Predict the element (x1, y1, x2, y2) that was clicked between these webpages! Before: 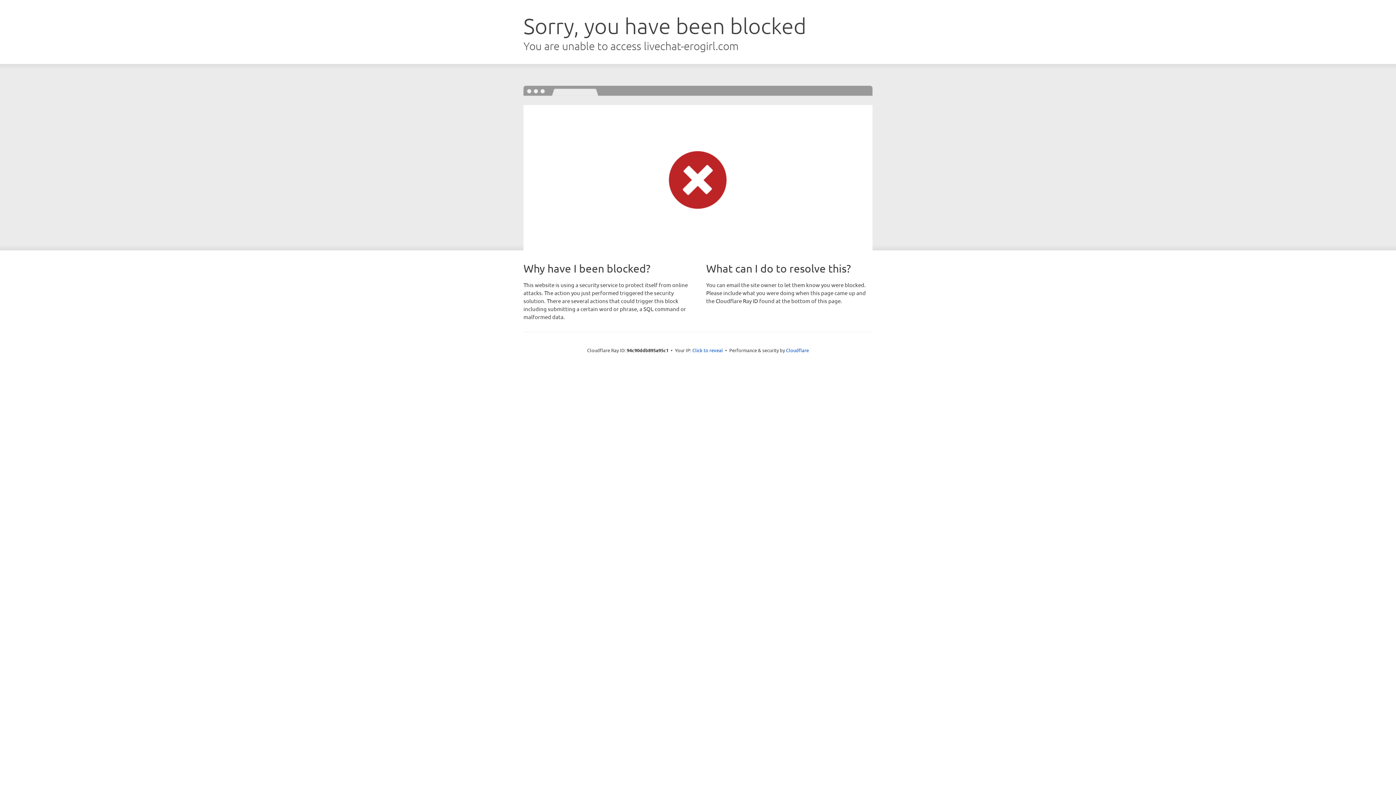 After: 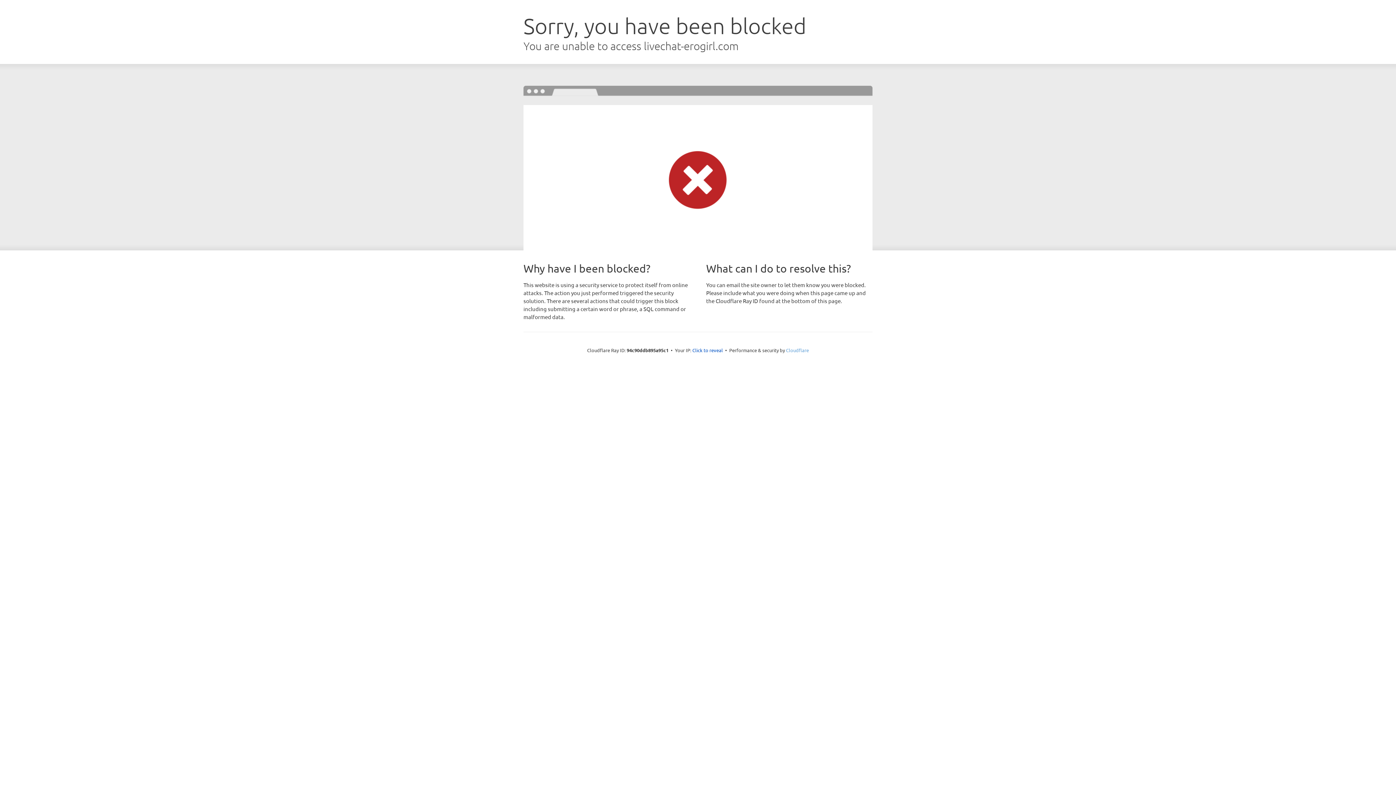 Action: bbox: (786, 347, 809, 353) label: Cloudflare